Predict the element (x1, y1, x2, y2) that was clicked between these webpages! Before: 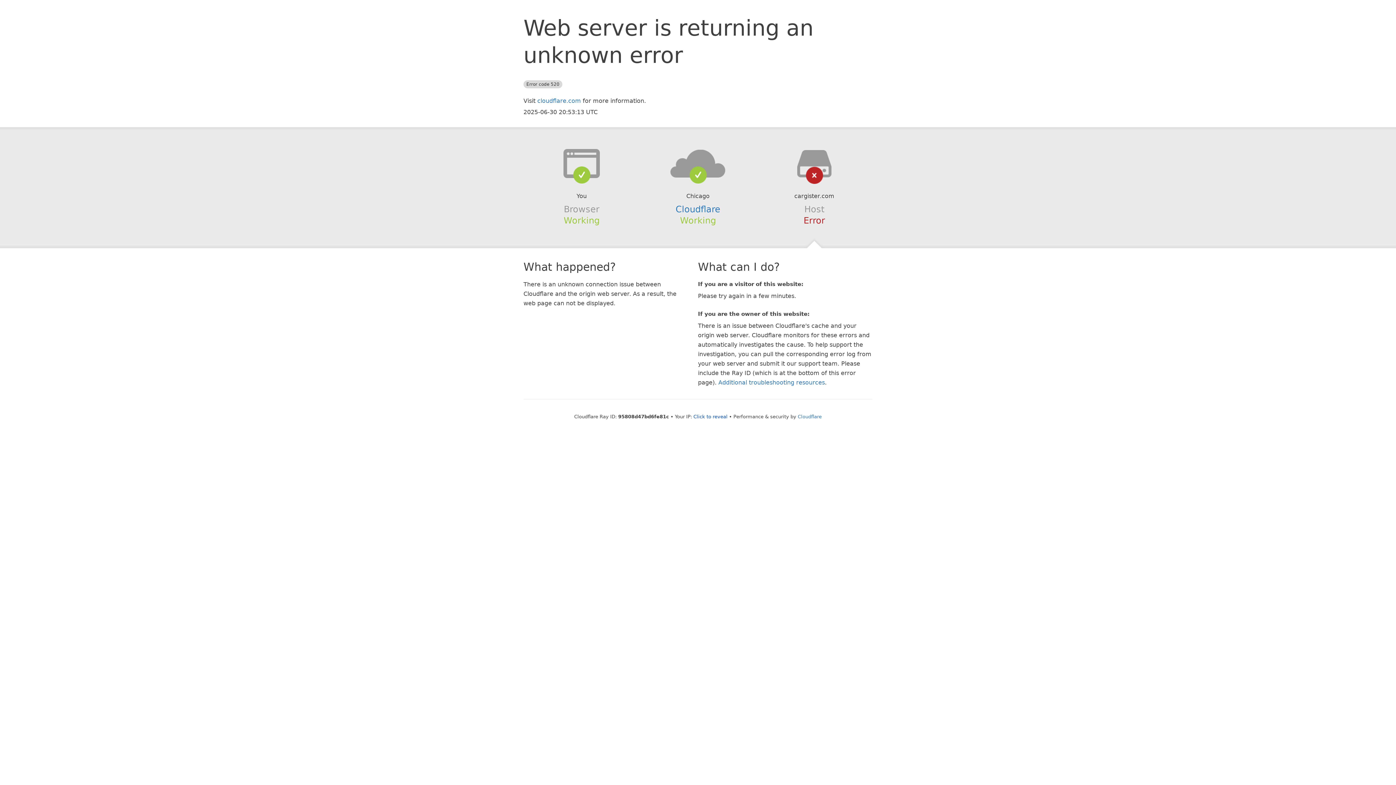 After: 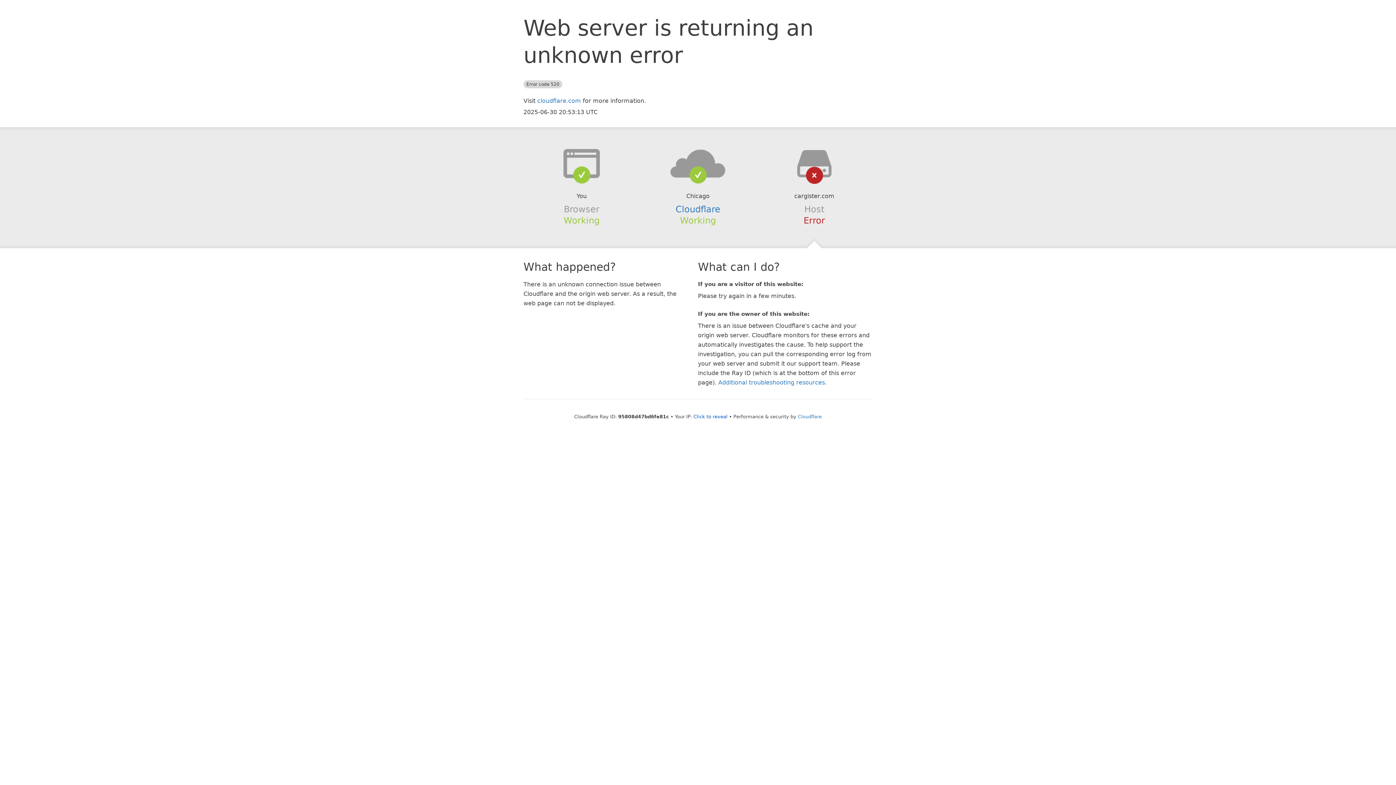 Action: bbox: (639, 148, 756, 178)